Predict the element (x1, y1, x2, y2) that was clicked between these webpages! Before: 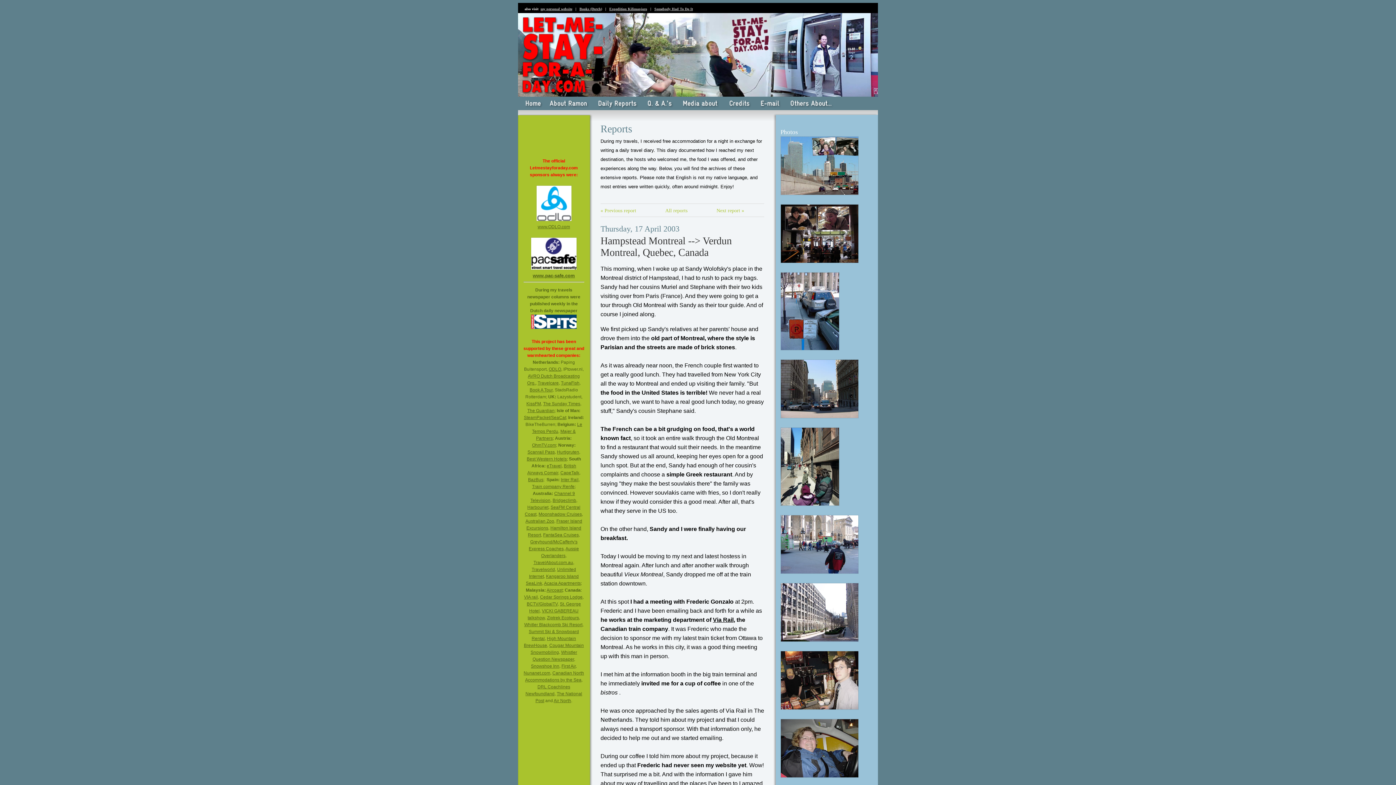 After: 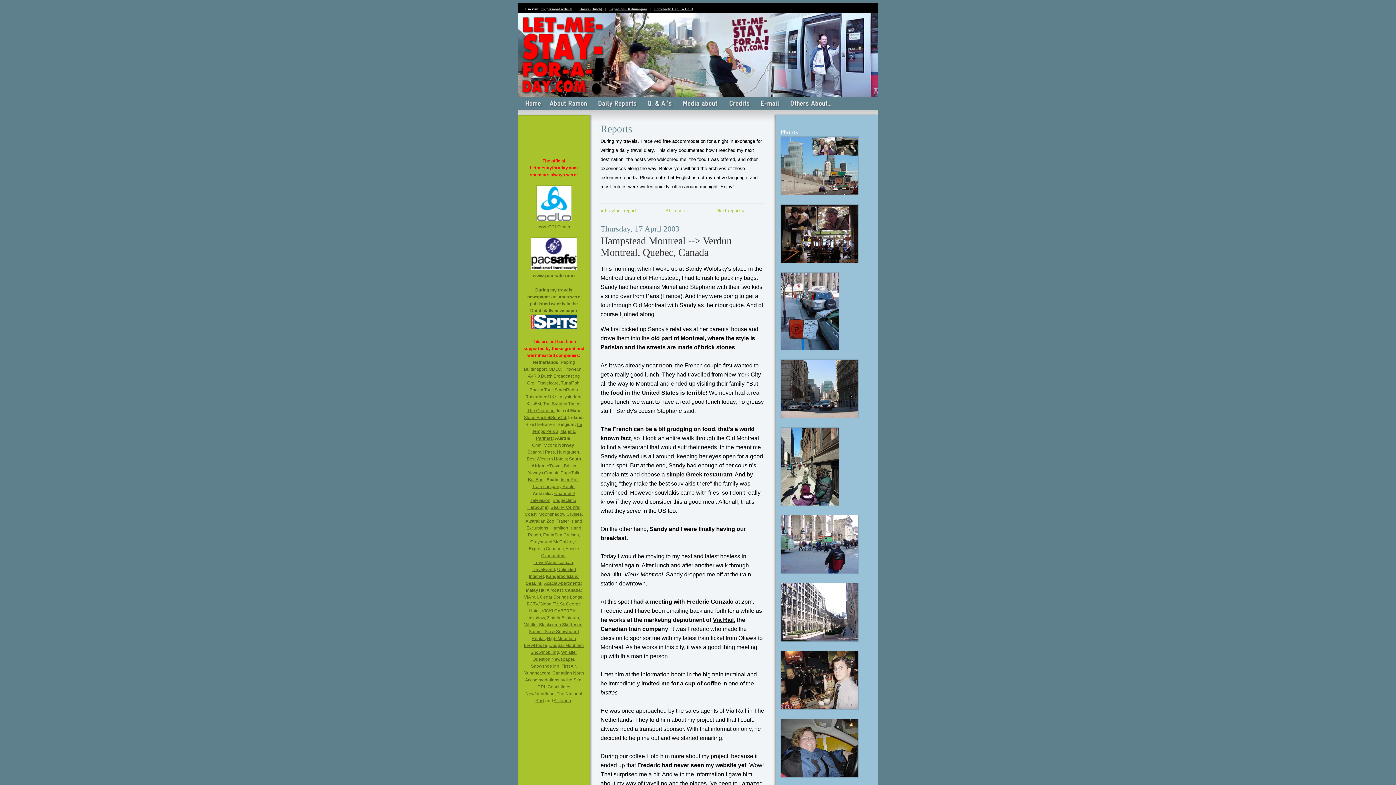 Action: label: TravelAbout.com.au bbox: (533, 560, 573, 565)